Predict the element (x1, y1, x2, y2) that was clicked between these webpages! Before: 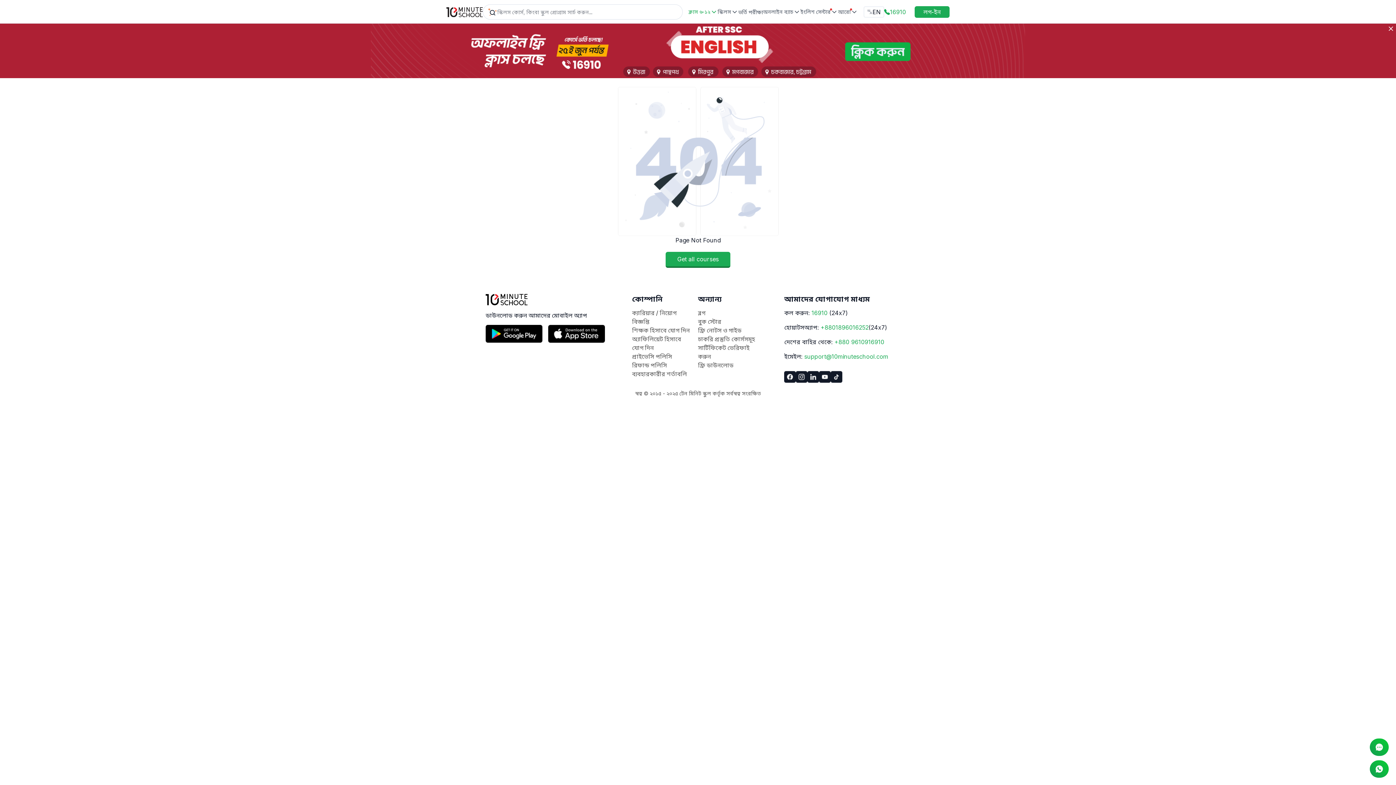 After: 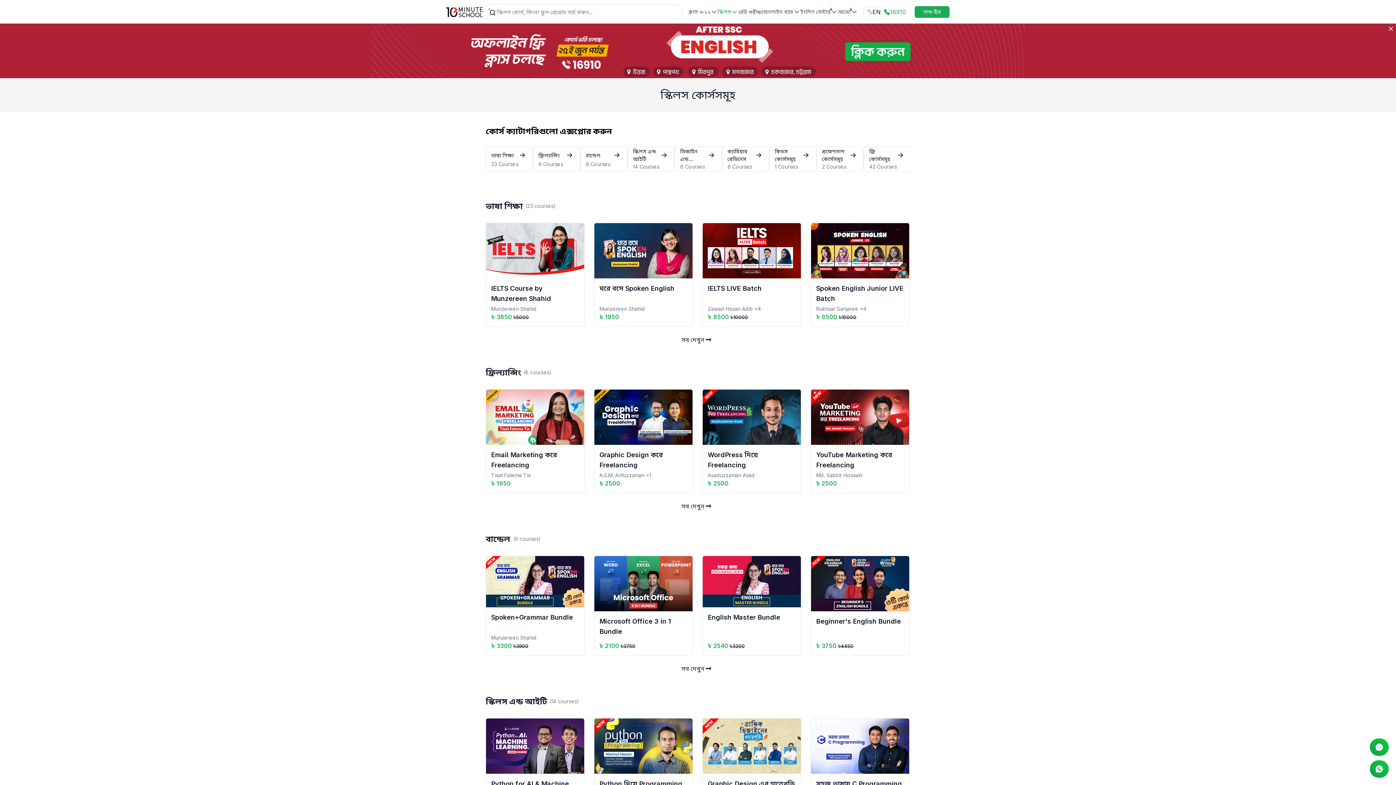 Action: bbox: (665, 251, 730, 267) label: Get all courses